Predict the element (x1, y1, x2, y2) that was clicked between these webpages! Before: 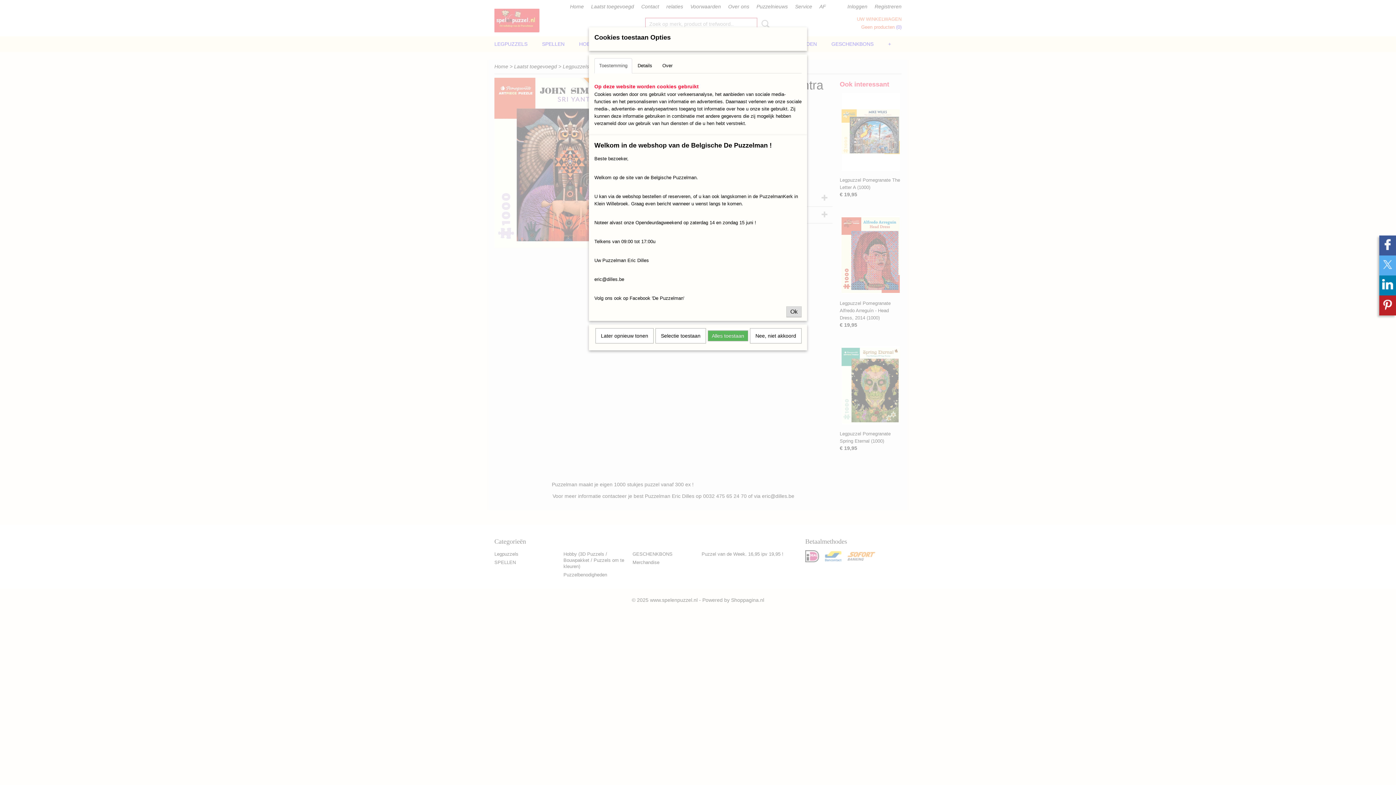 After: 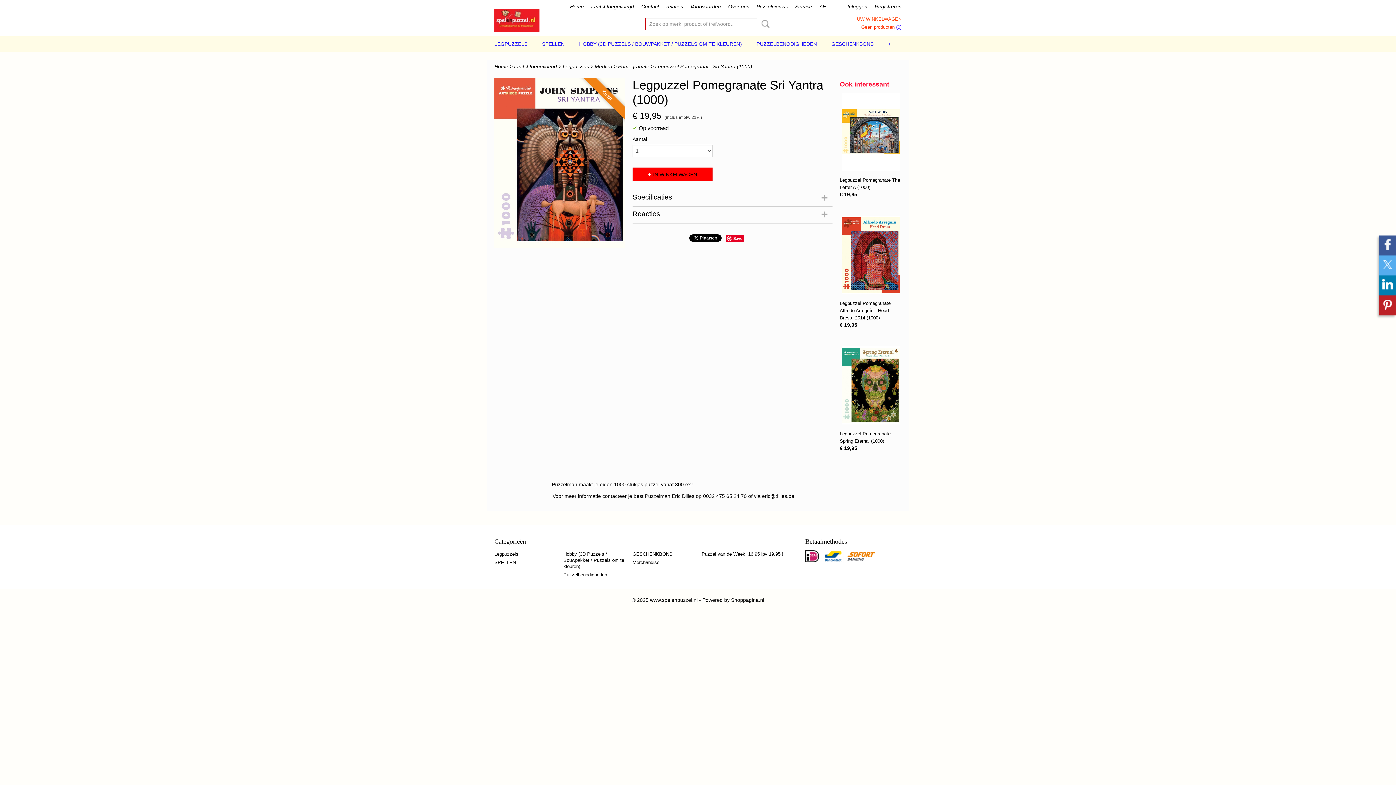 Action: label: Later opnieuw tonen bbox: (595, 328, 653, 343)